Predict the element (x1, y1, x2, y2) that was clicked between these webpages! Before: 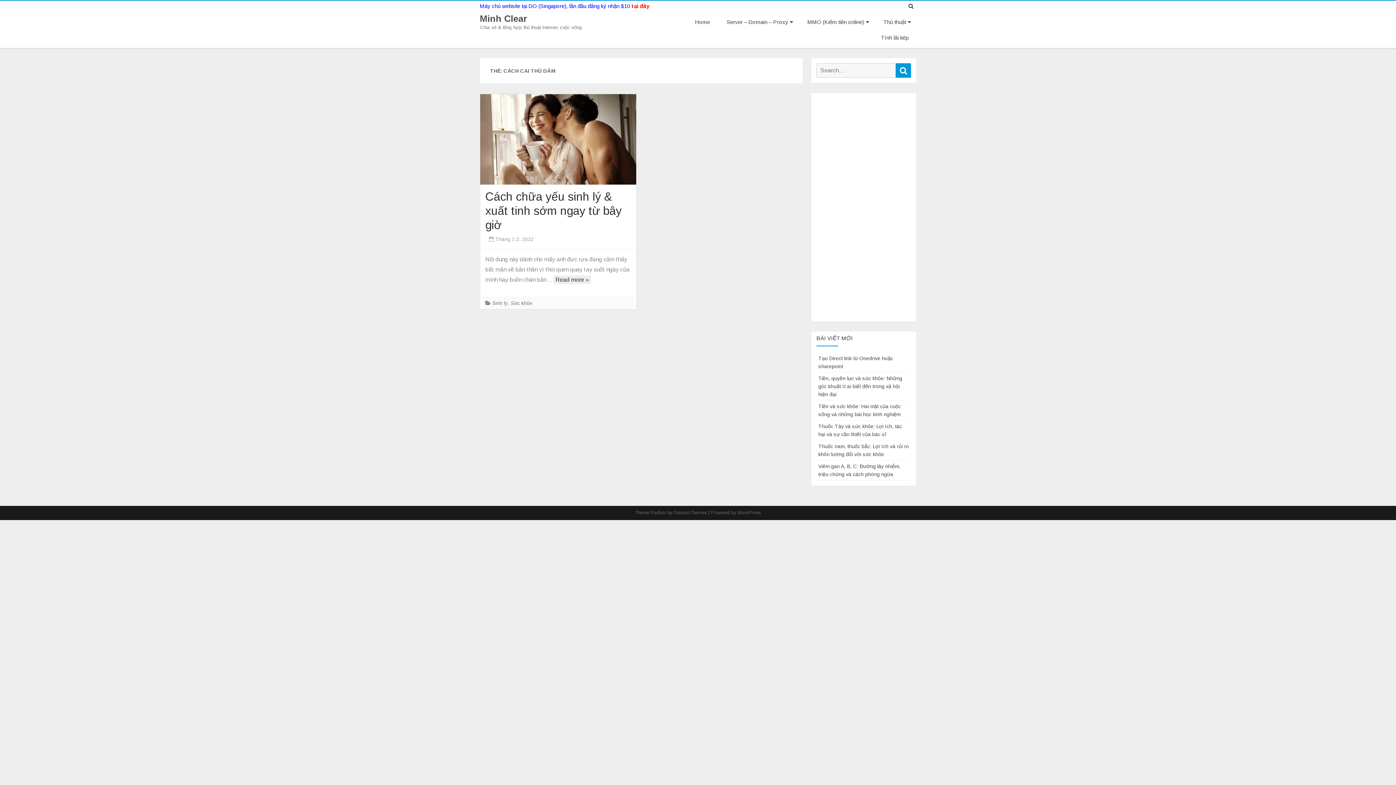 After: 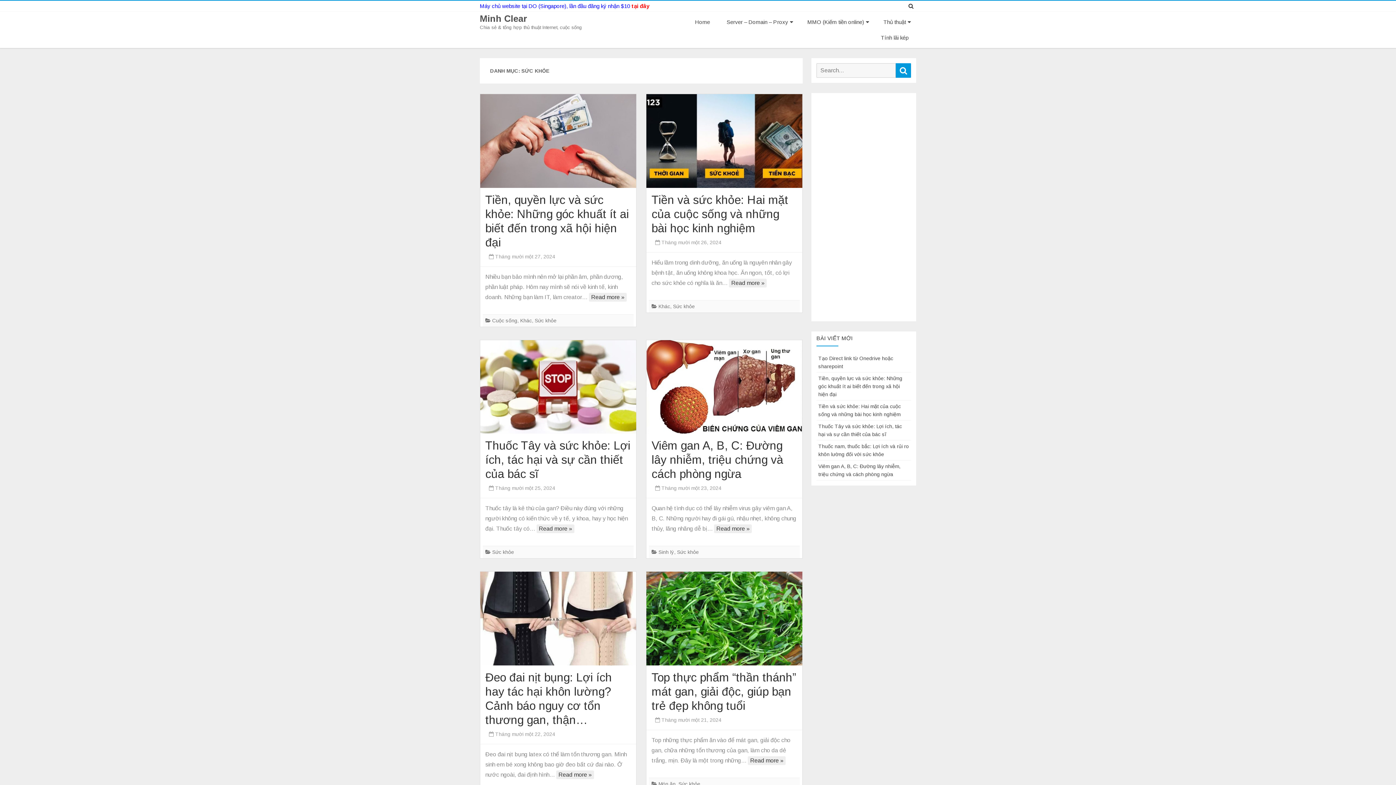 Action: label: Sức khỏe bbox: (510, 300, 532, 306)